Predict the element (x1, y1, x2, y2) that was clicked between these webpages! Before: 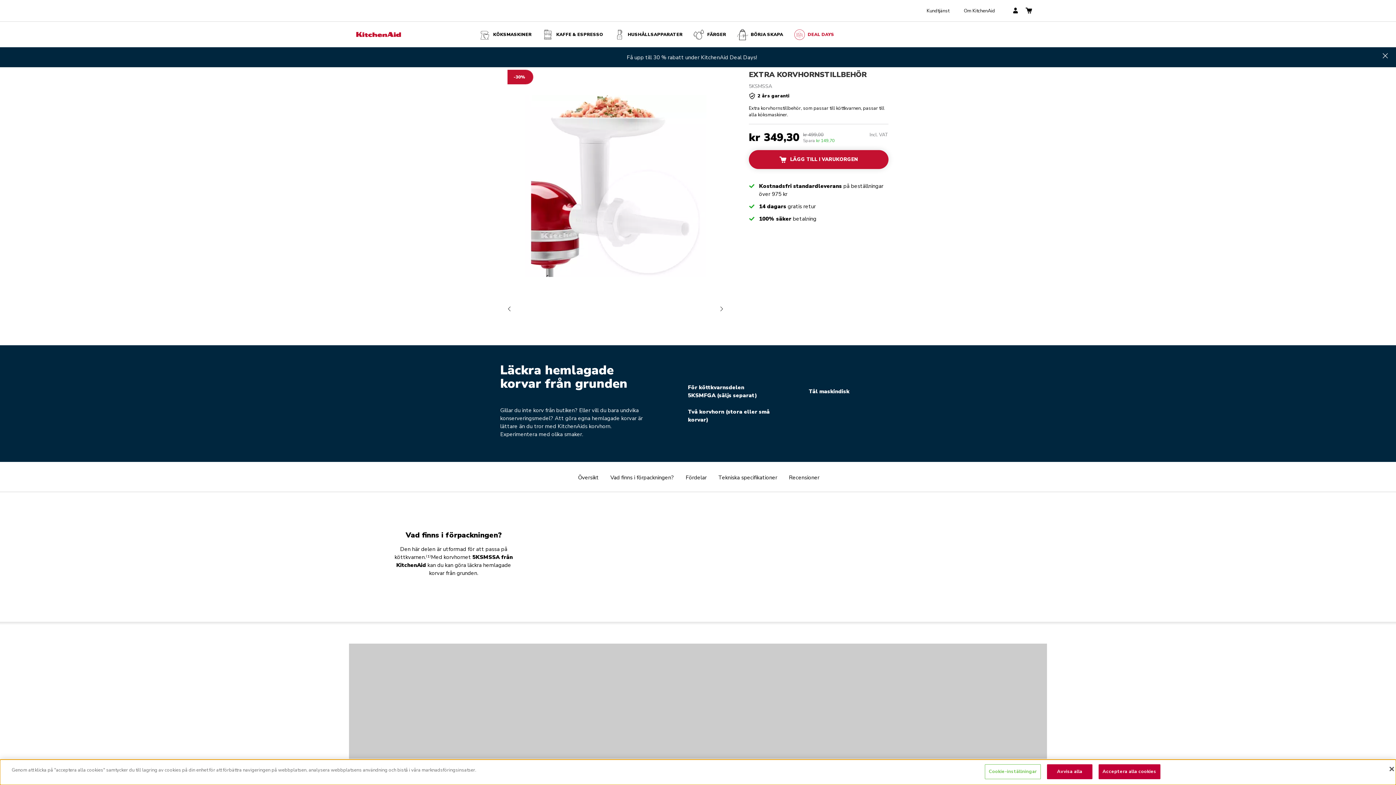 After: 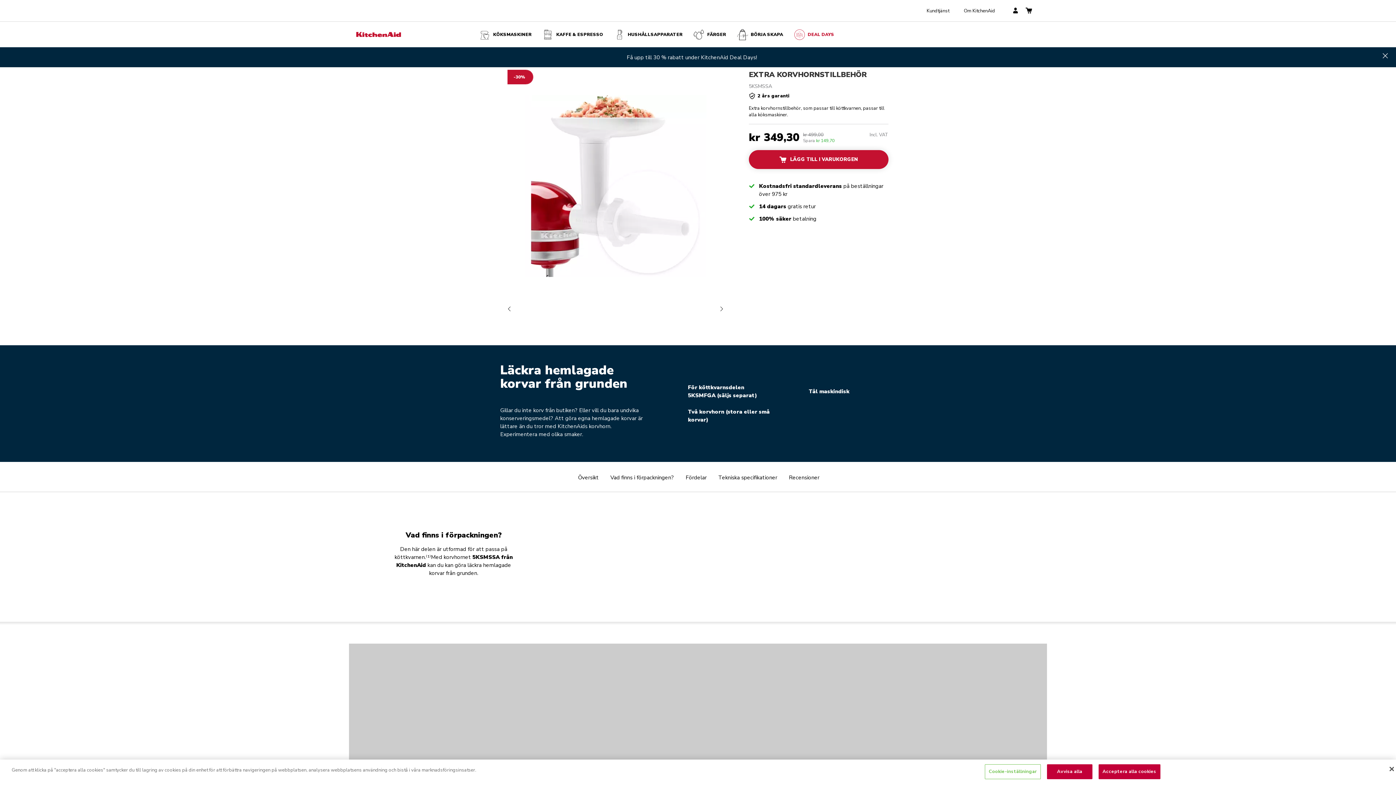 Action: bbox: (1025, 7, 1032, 14) label: basket